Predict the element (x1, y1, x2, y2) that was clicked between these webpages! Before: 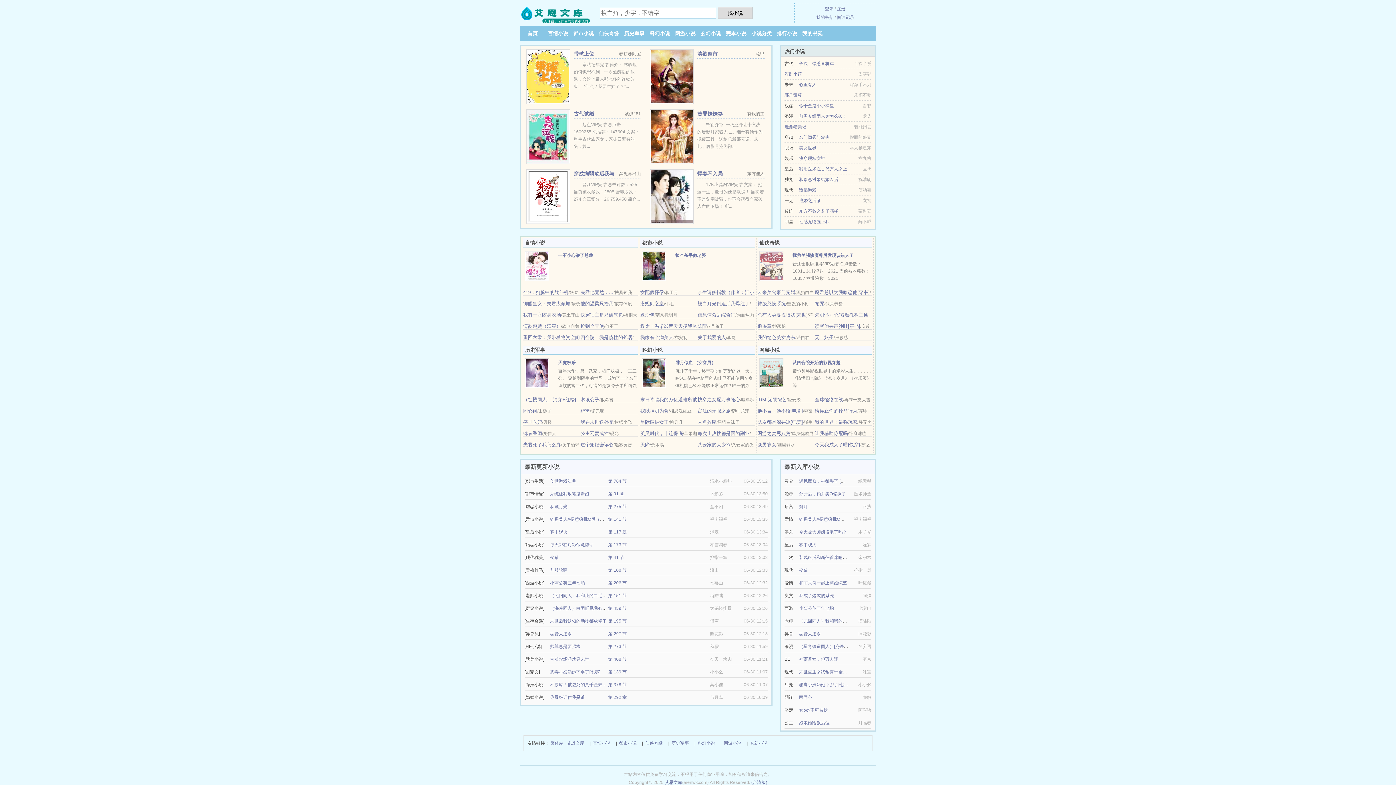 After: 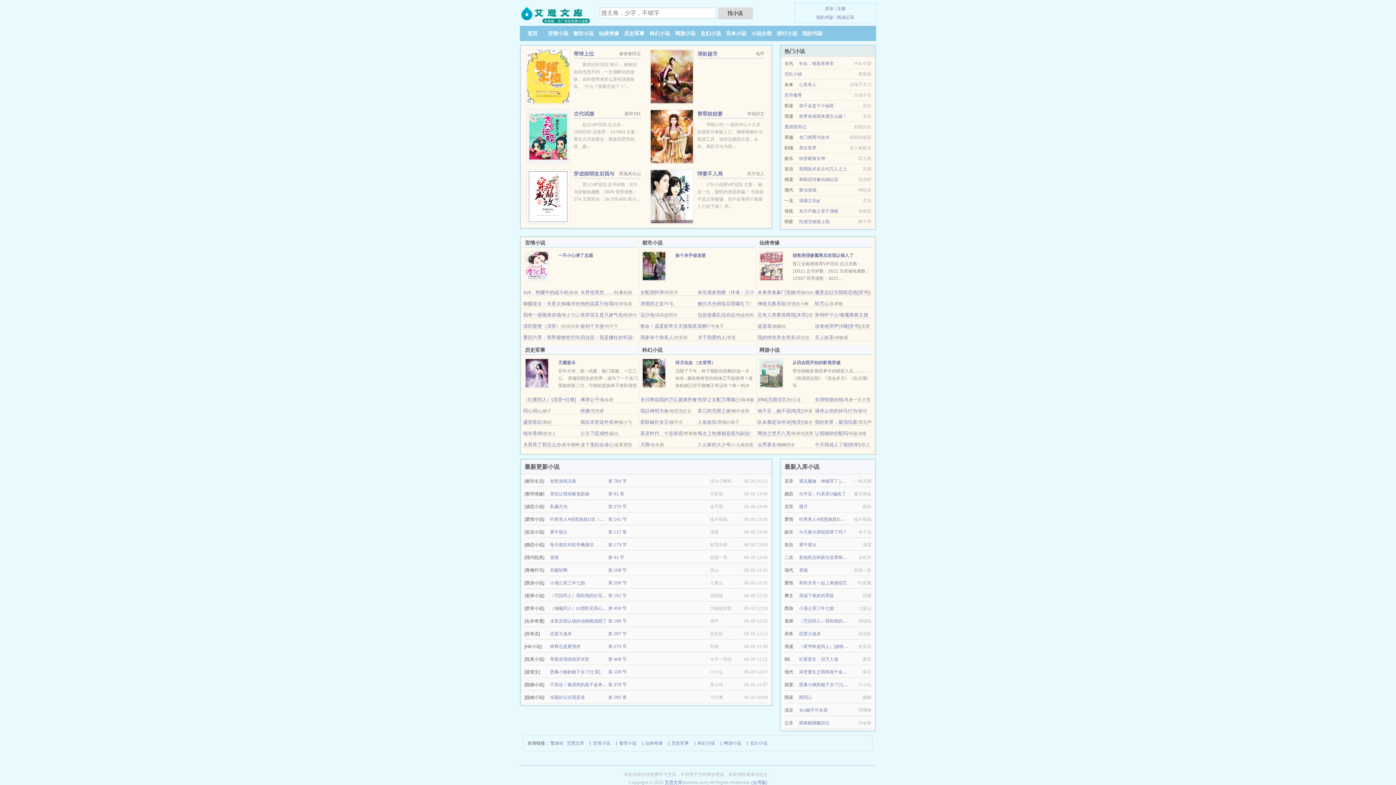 Action: bbox: (650, 73, 693, 78)